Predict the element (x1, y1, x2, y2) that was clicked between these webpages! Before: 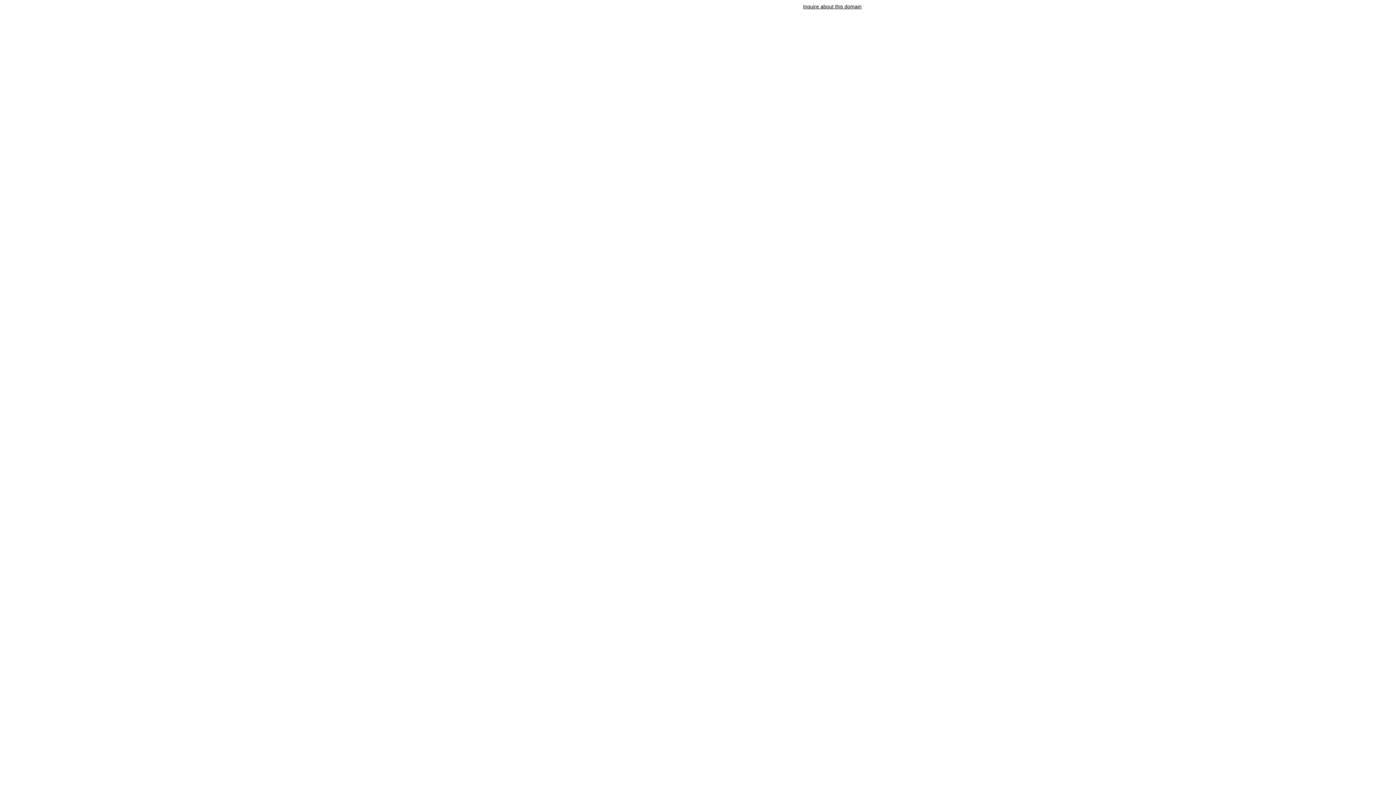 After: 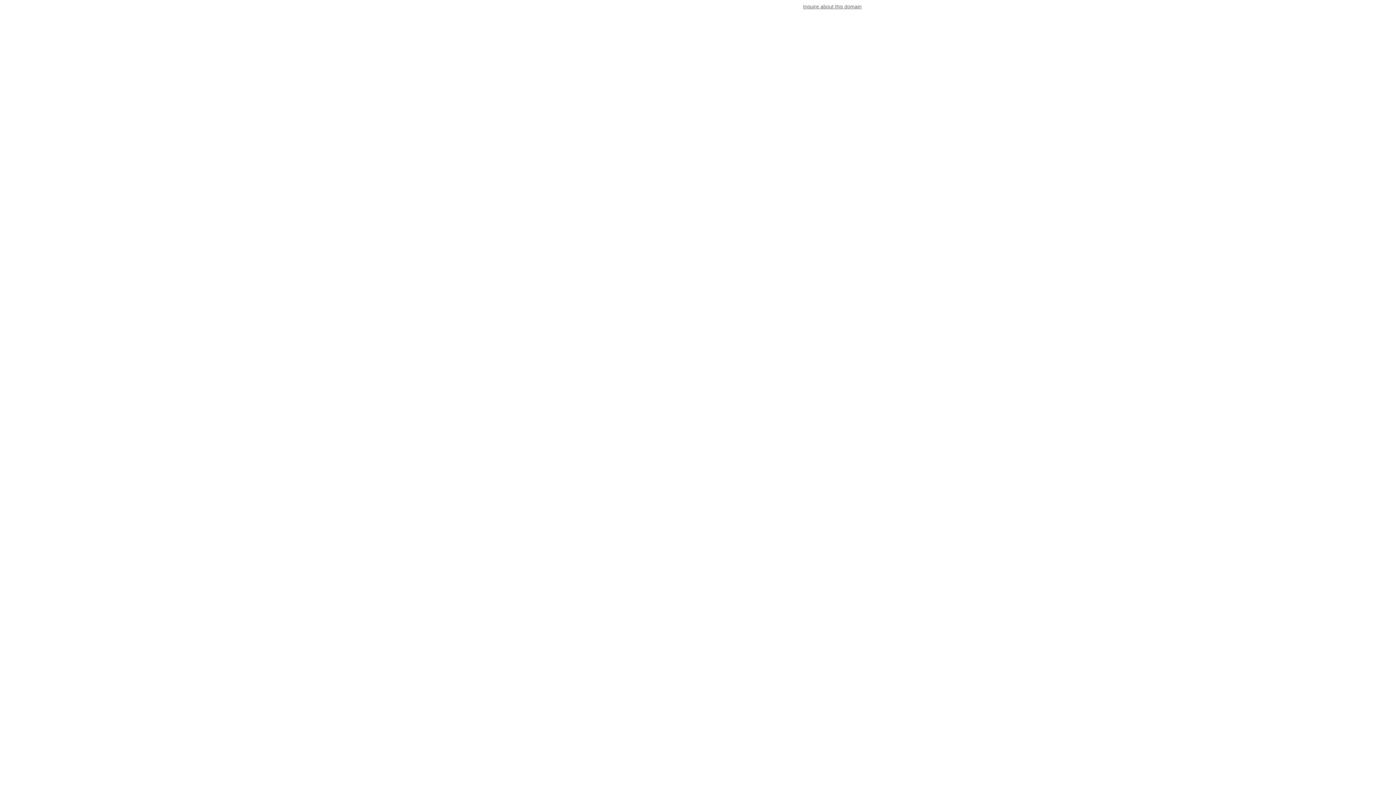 Action: bbox: (803, 3, 861, 9) label: Inquire about this domain